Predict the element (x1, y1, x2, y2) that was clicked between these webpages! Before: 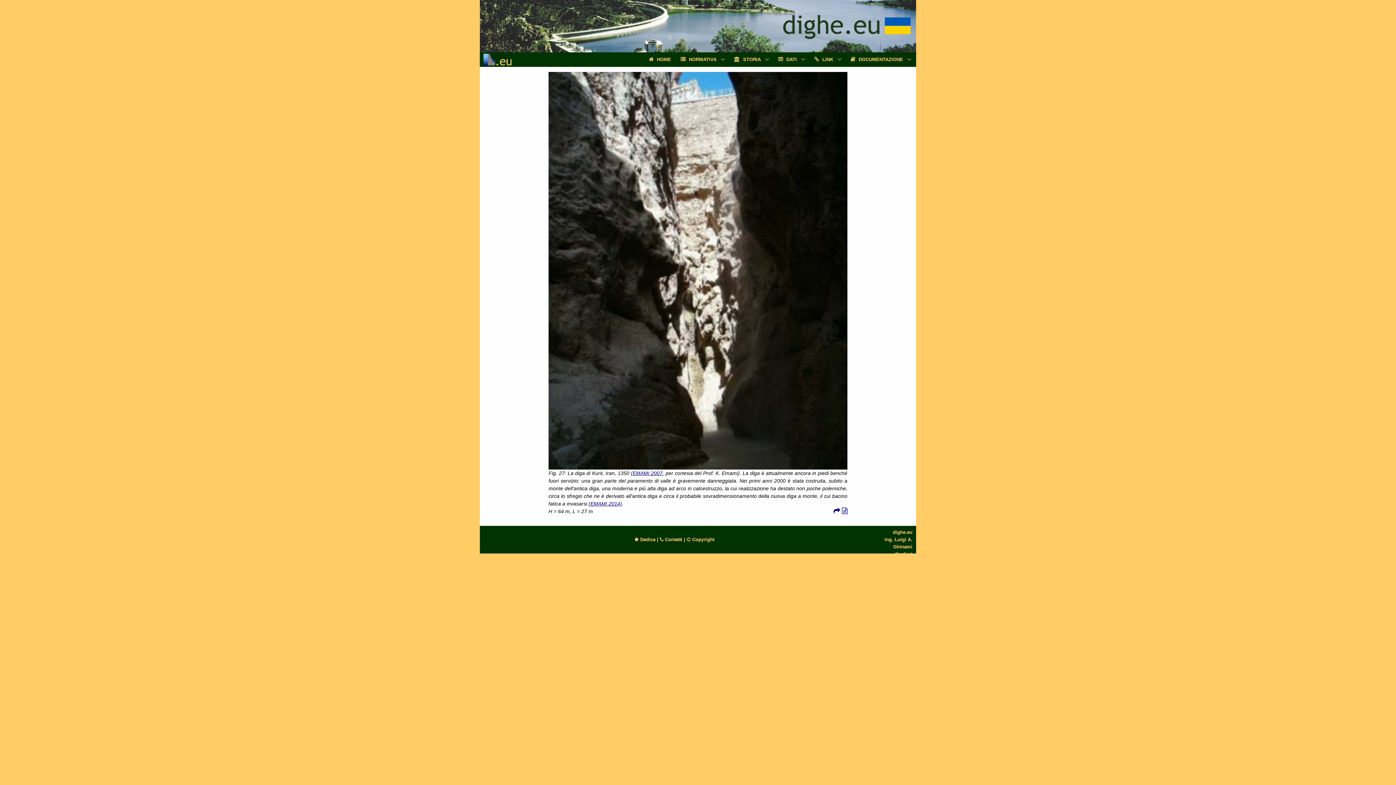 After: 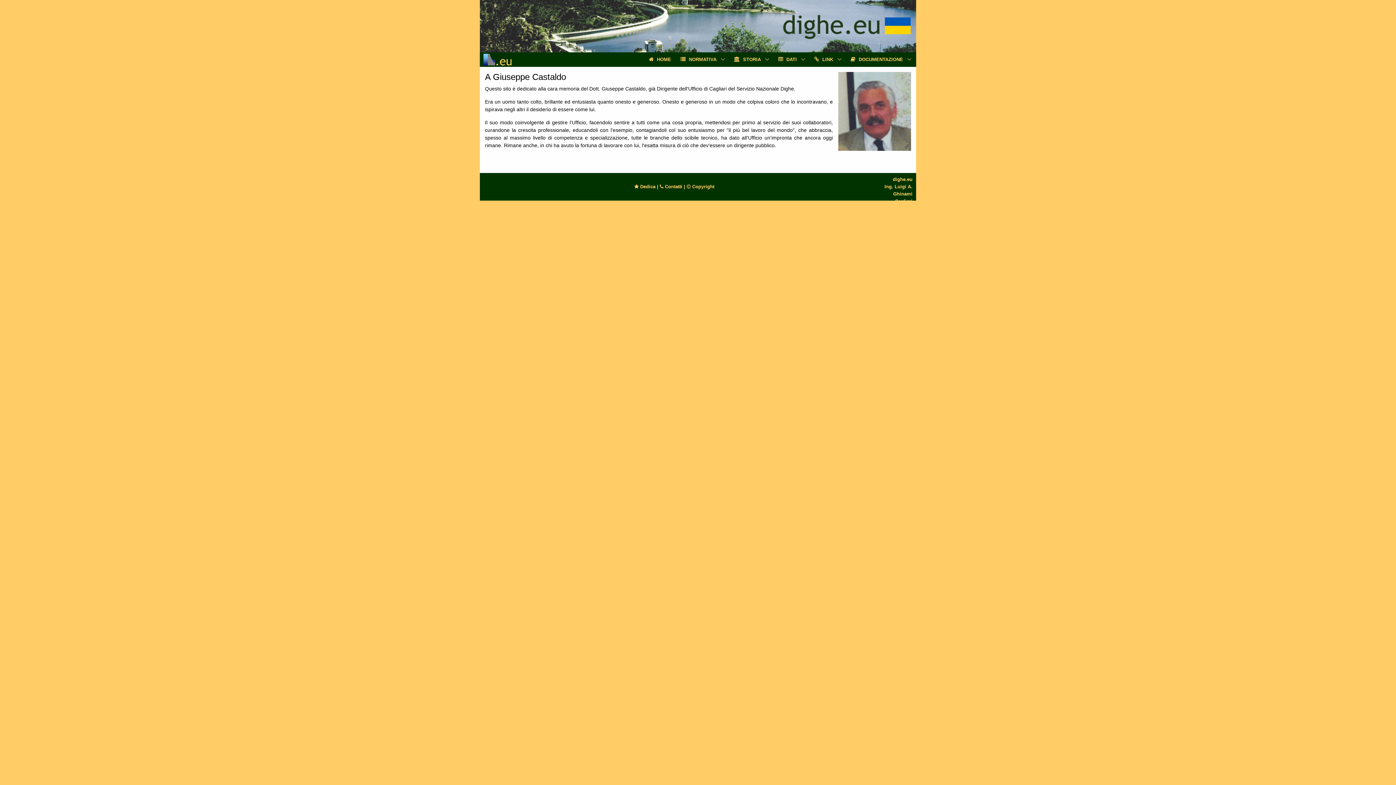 Action: bbox: (634, 537, 655, 542) label:  Dedica